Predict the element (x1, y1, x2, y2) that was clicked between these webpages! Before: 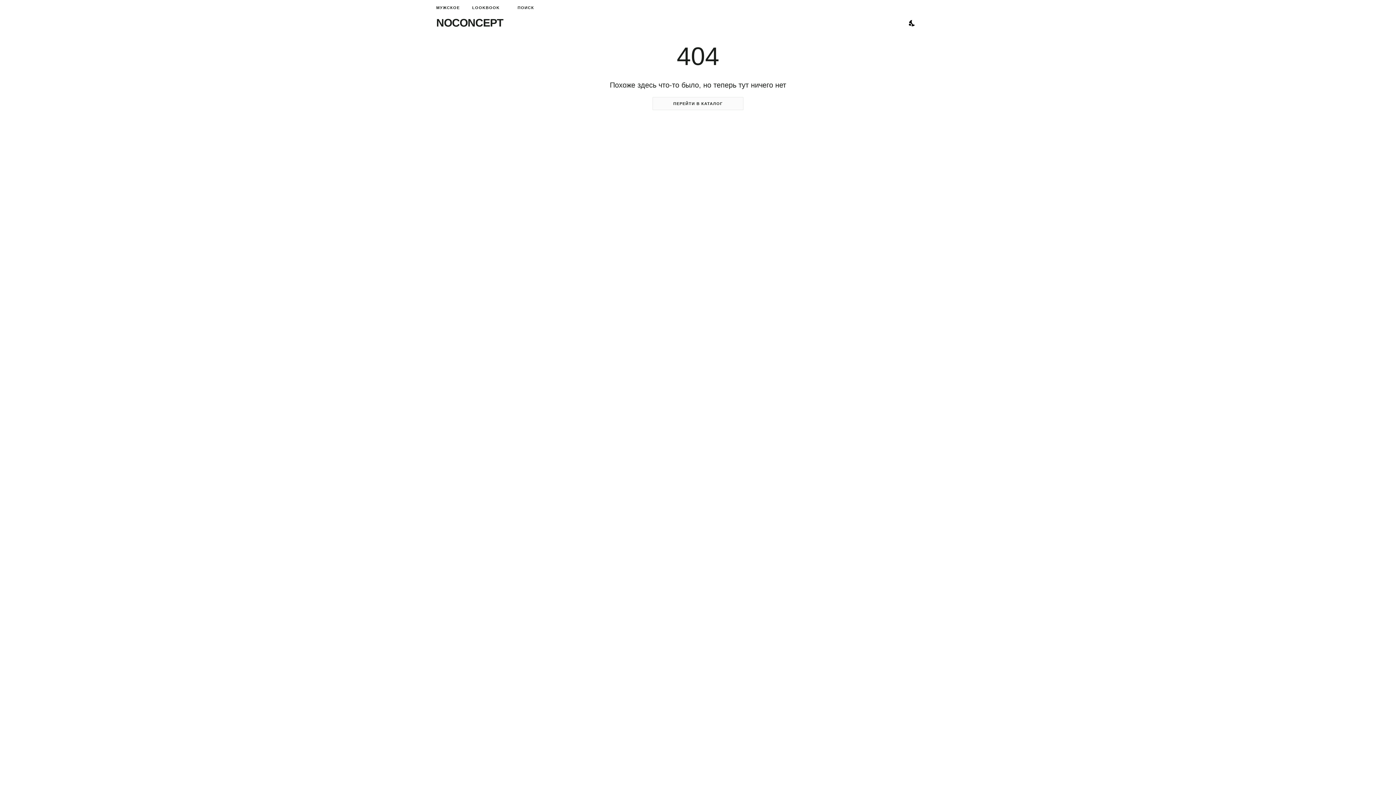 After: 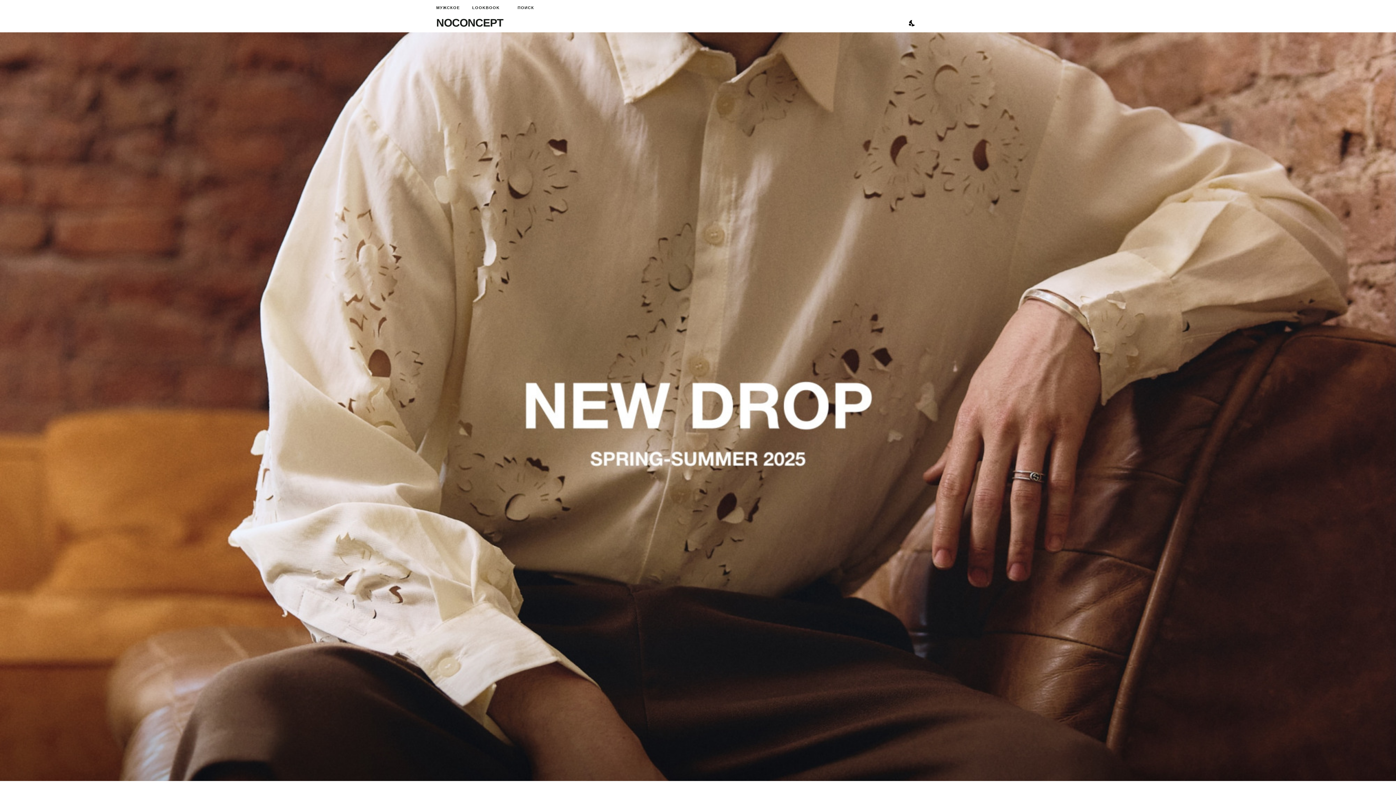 Action: label: ПЕРЕЙТИ В КАТАЛОГ bbox: (652, 97, 743, 110)